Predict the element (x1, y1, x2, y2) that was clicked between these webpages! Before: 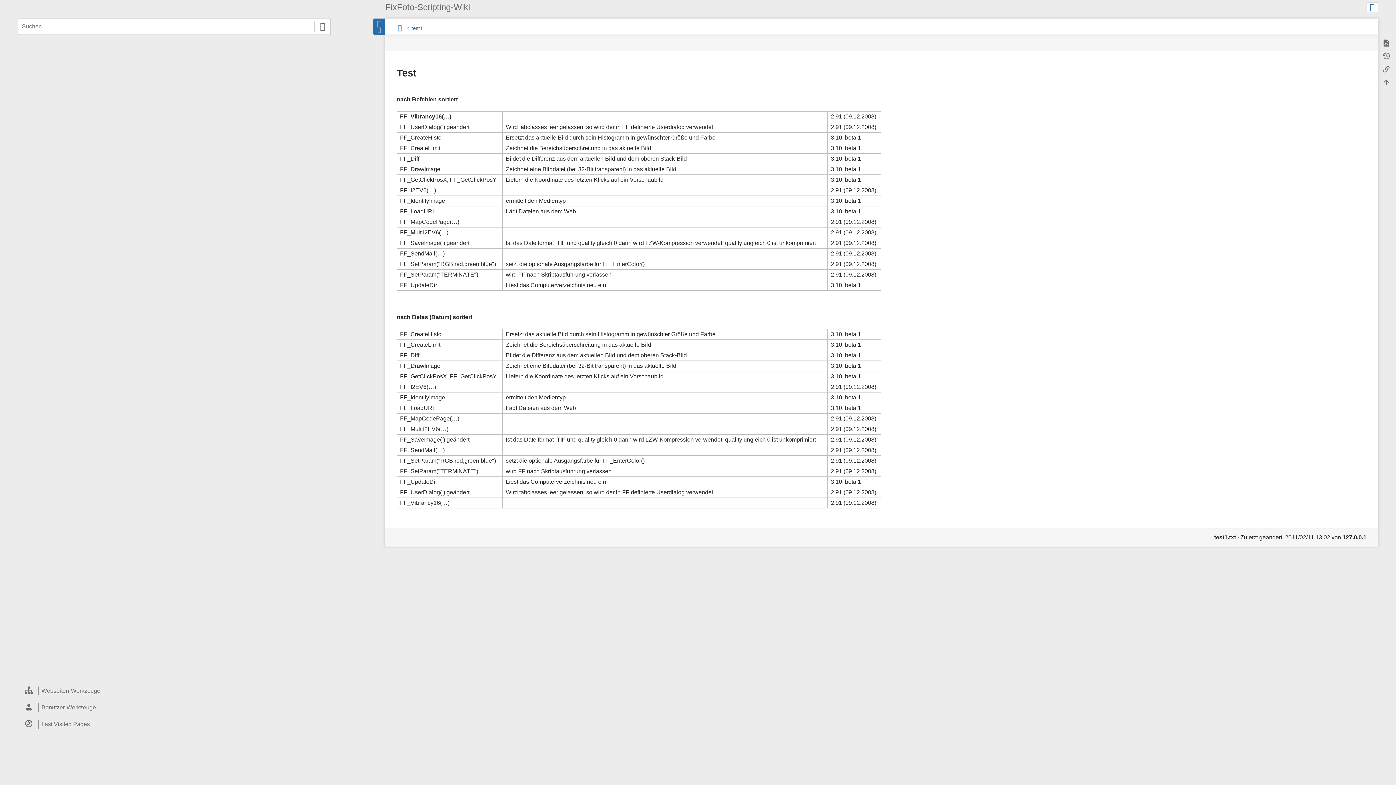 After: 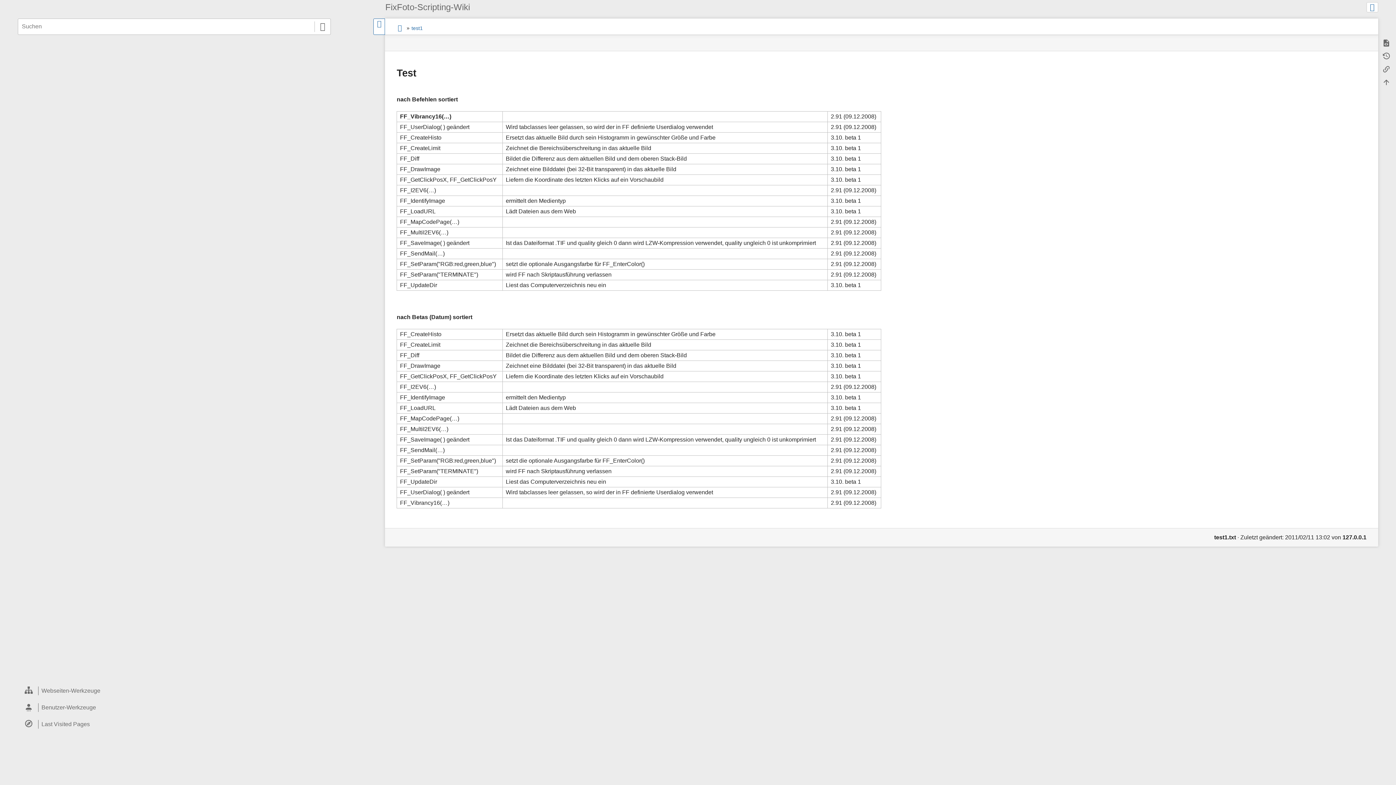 Action: label: Show/Hide Navigation bbox: (373, 18, 385, 34)